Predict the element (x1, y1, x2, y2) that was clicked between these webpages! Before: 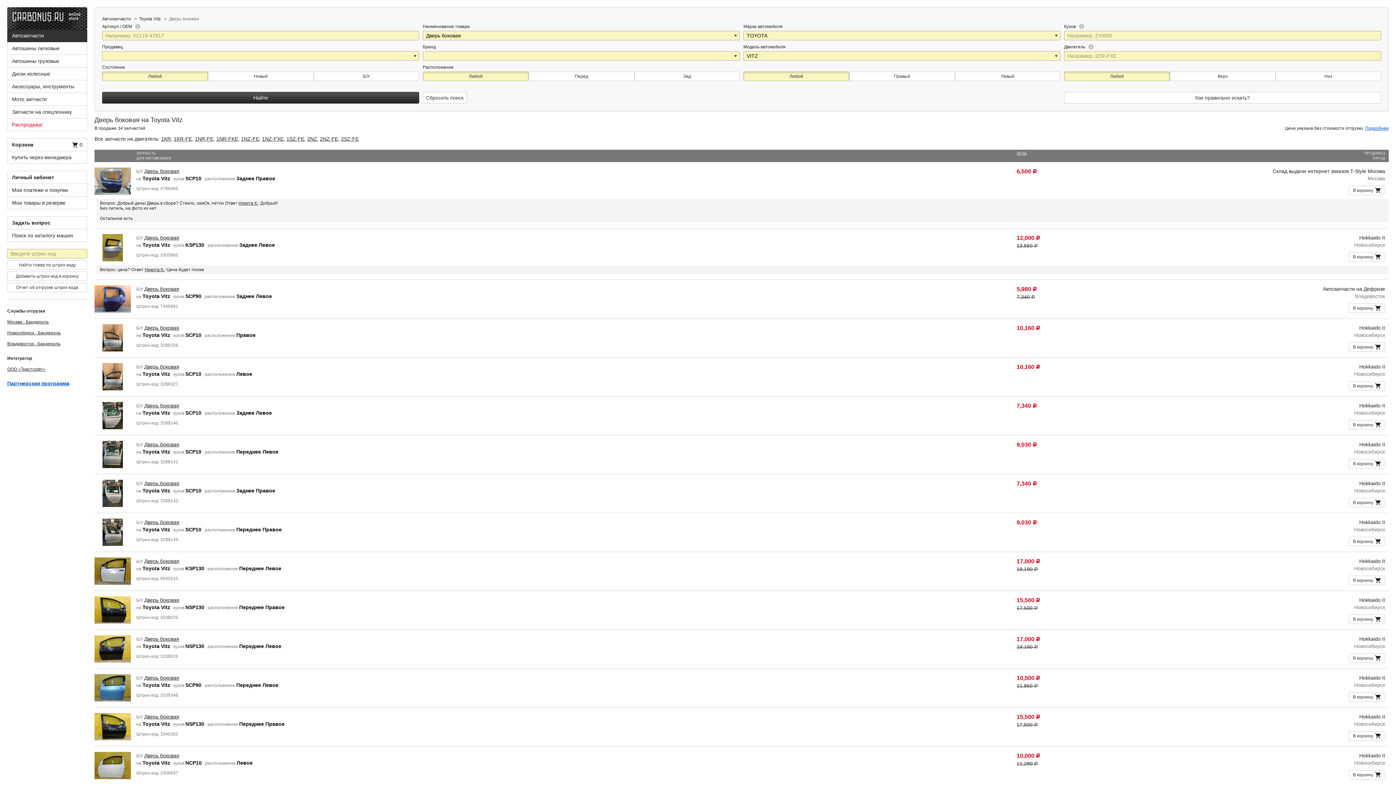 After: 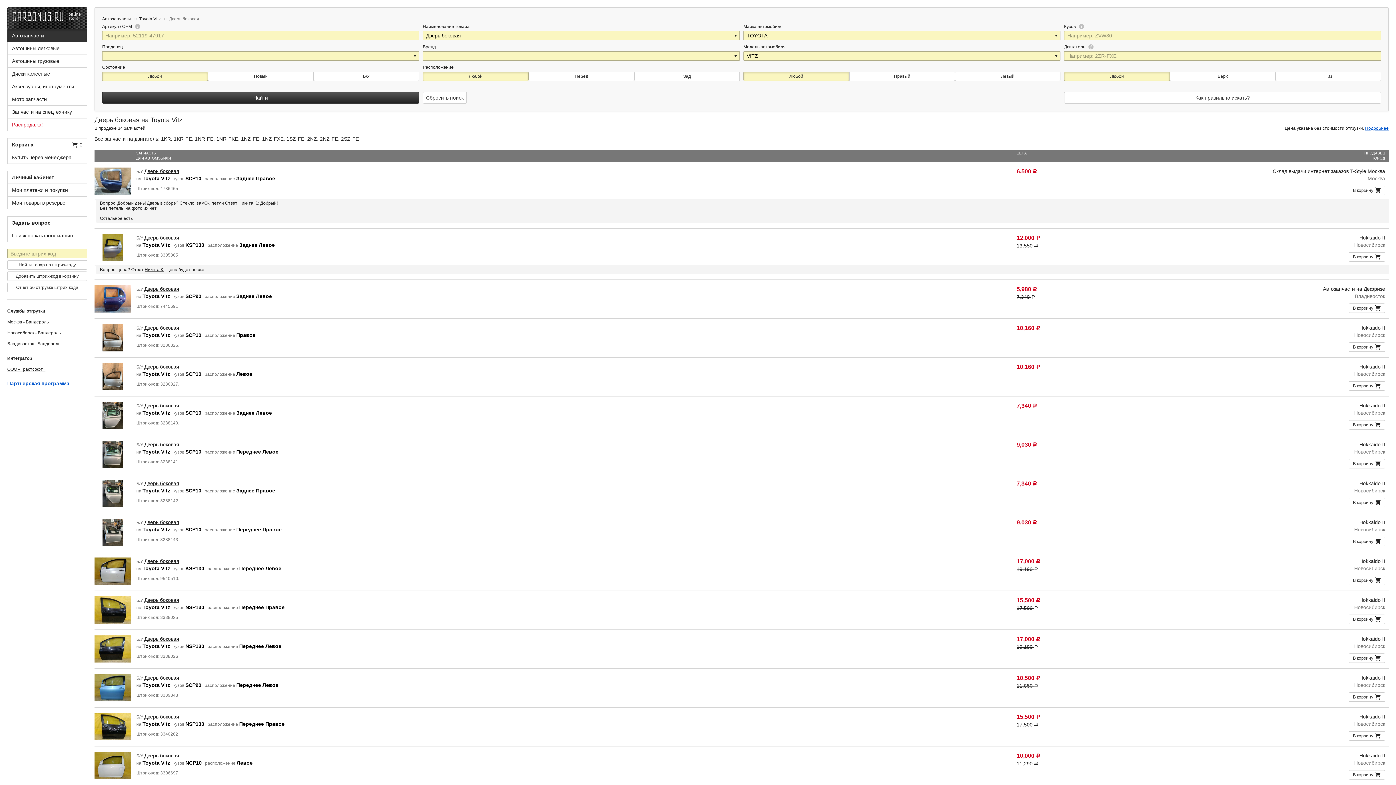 Action: bbox: (94, 568, 130, 573)